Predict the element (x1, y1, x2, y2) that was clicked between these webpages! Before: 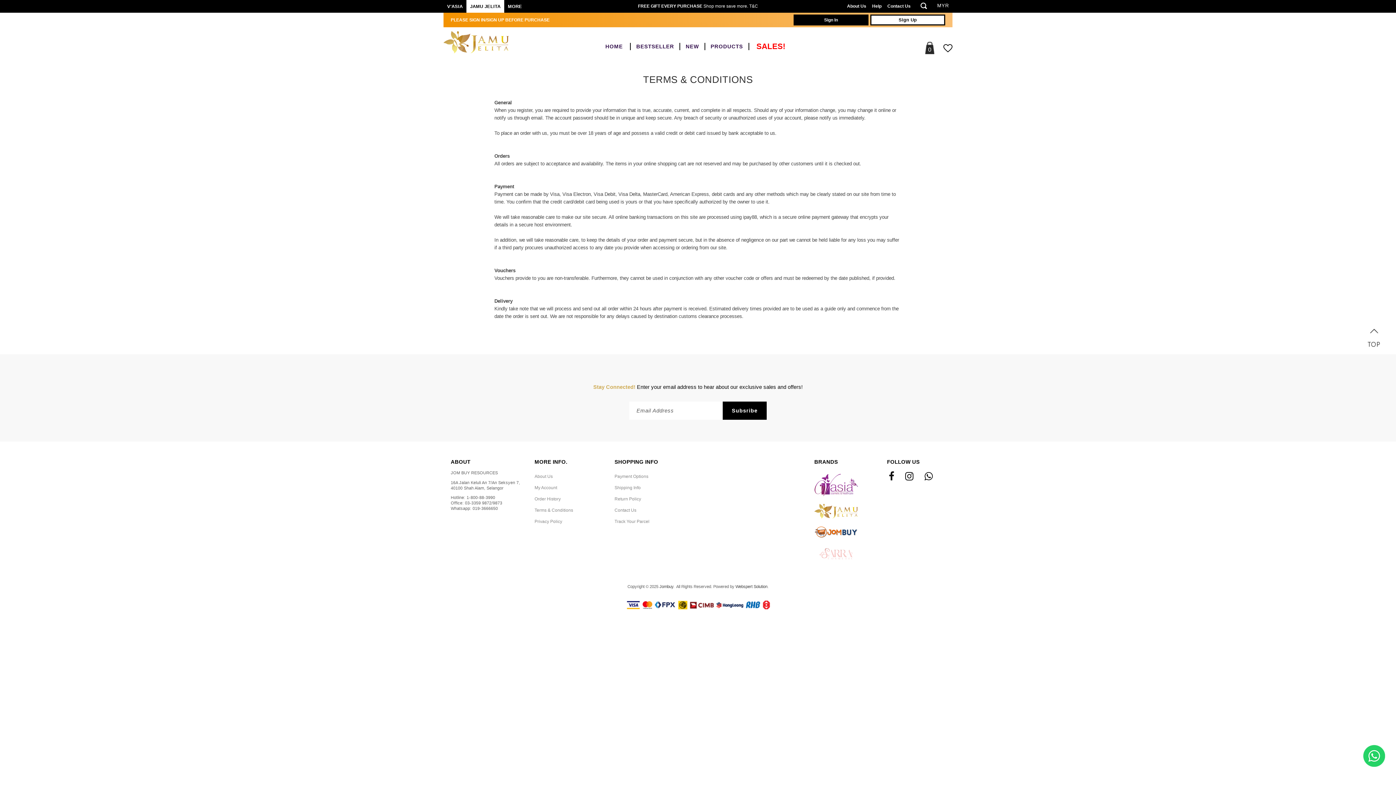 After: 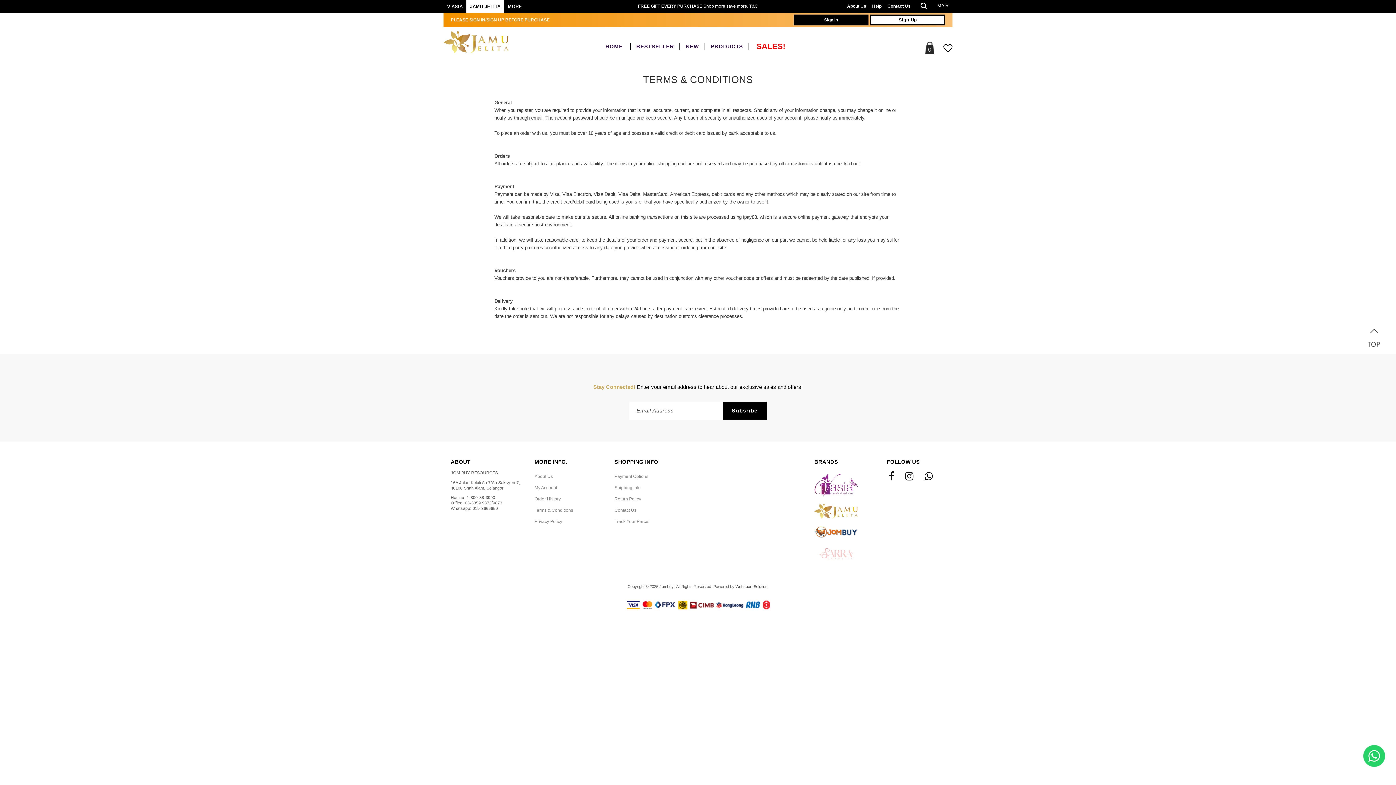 Action: bbox: (814, 514, 858, 519)